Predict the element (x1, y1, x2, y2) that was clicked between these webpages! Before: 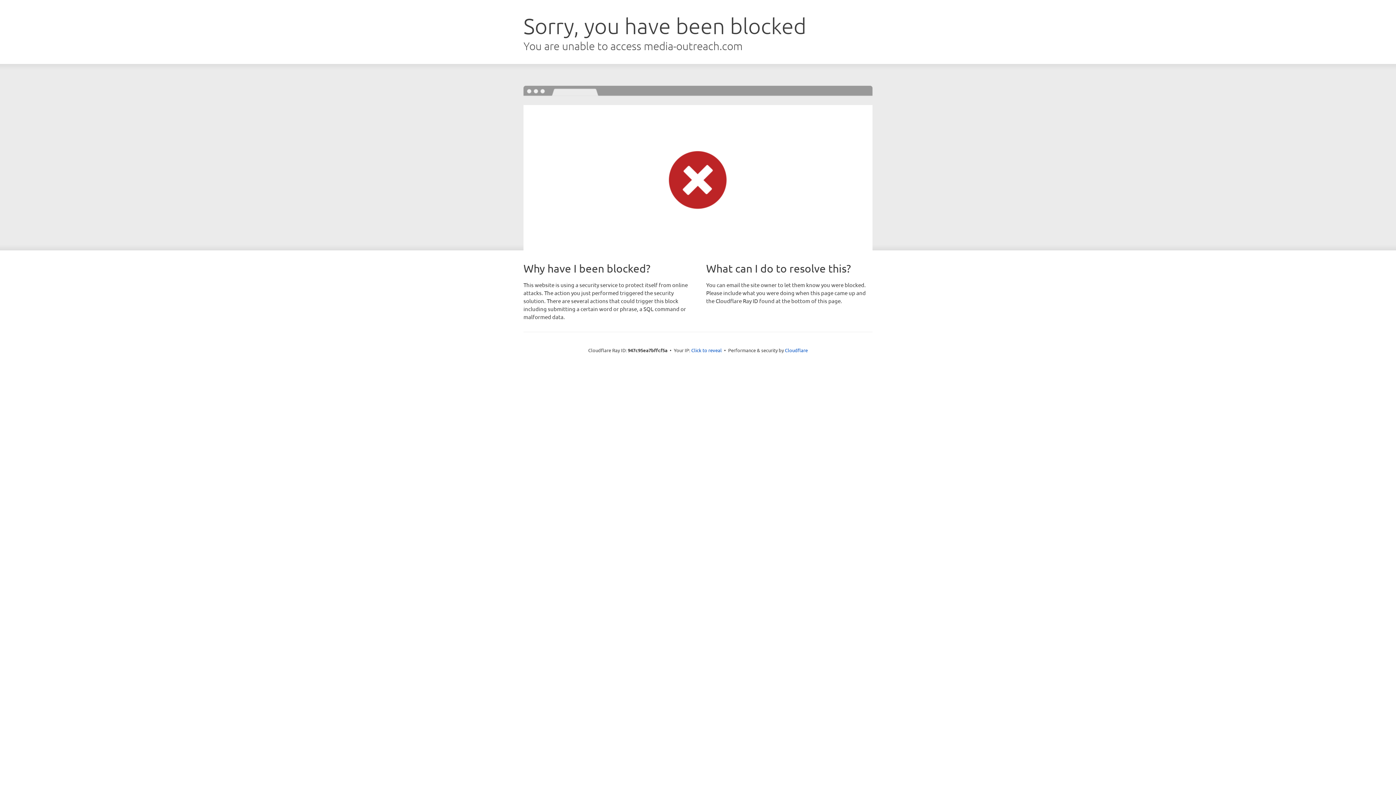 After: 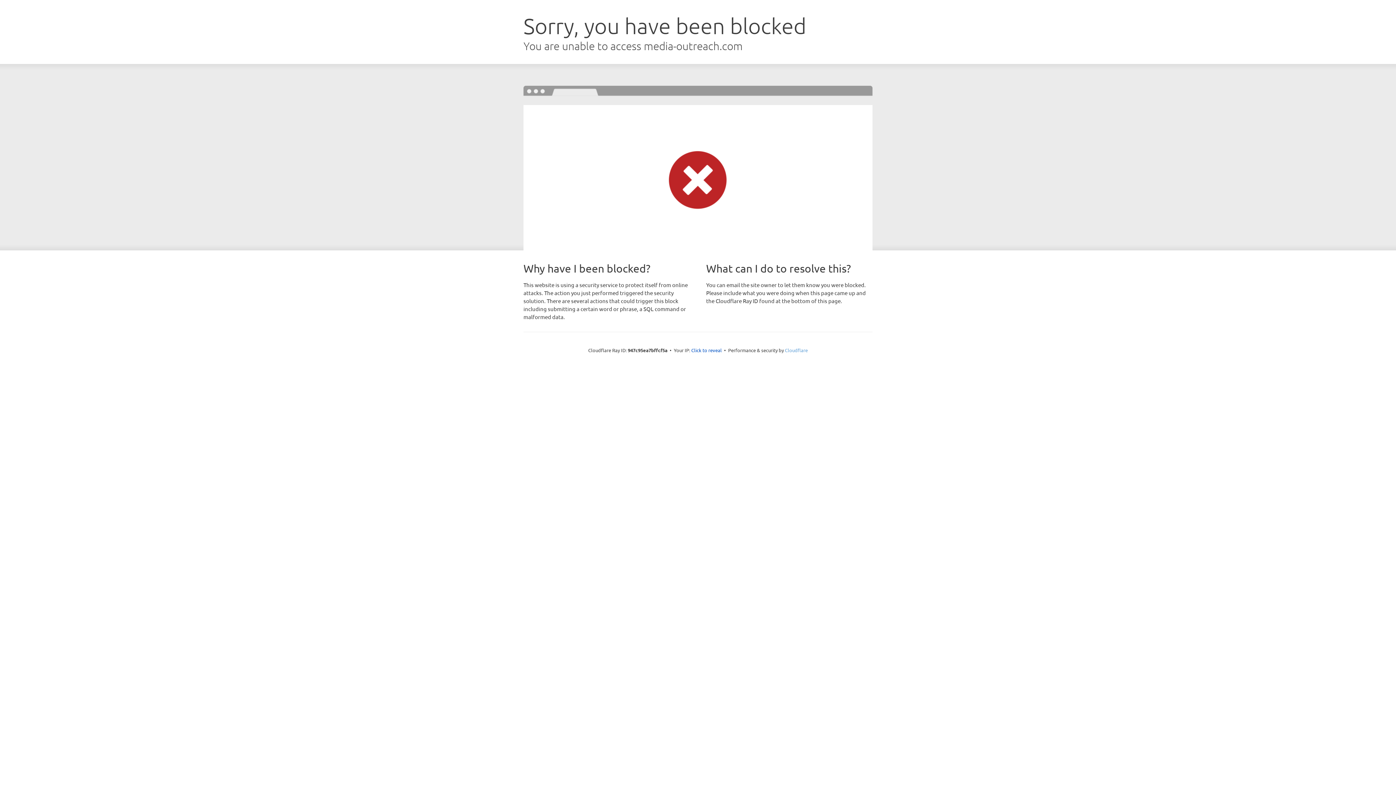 Action: label: Cloudflare bbox: (785, 347, 808, 353)